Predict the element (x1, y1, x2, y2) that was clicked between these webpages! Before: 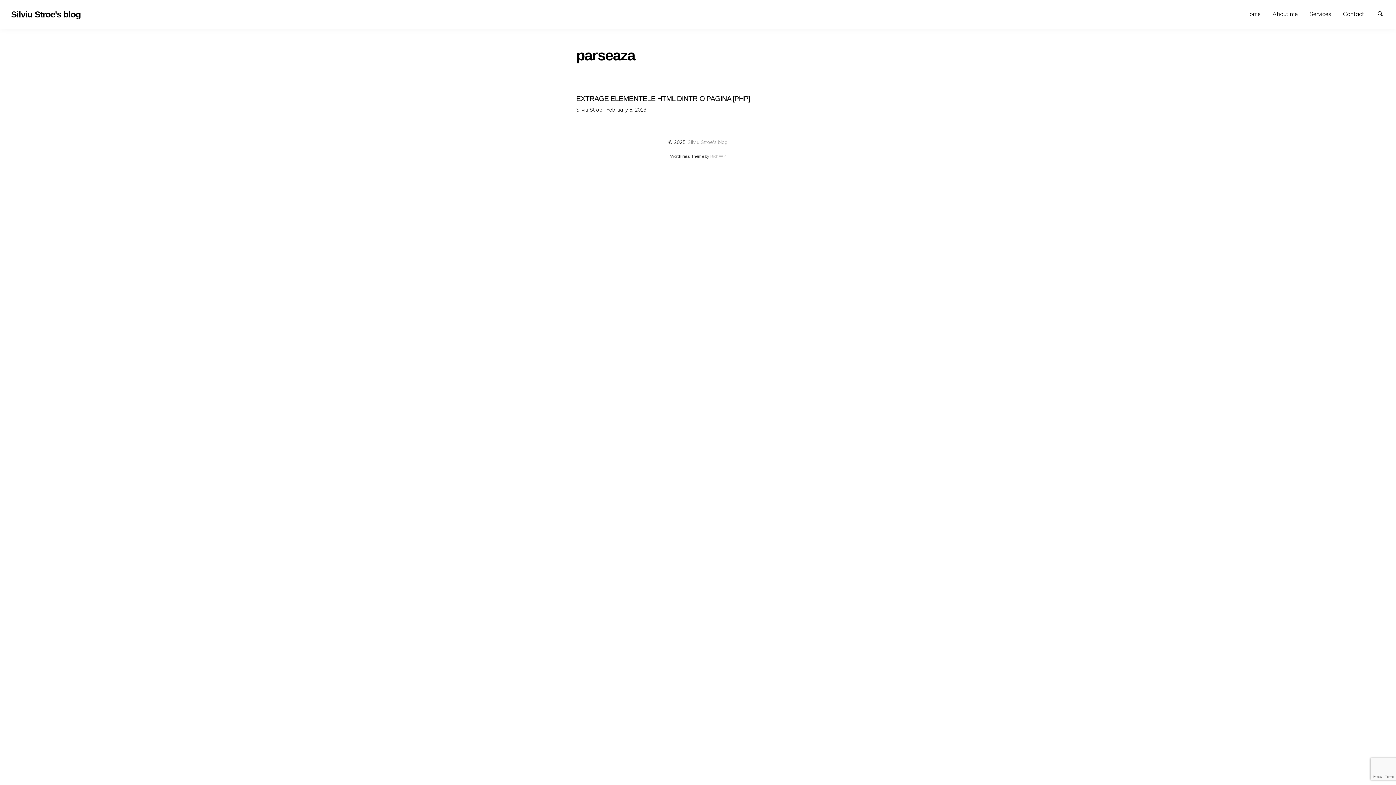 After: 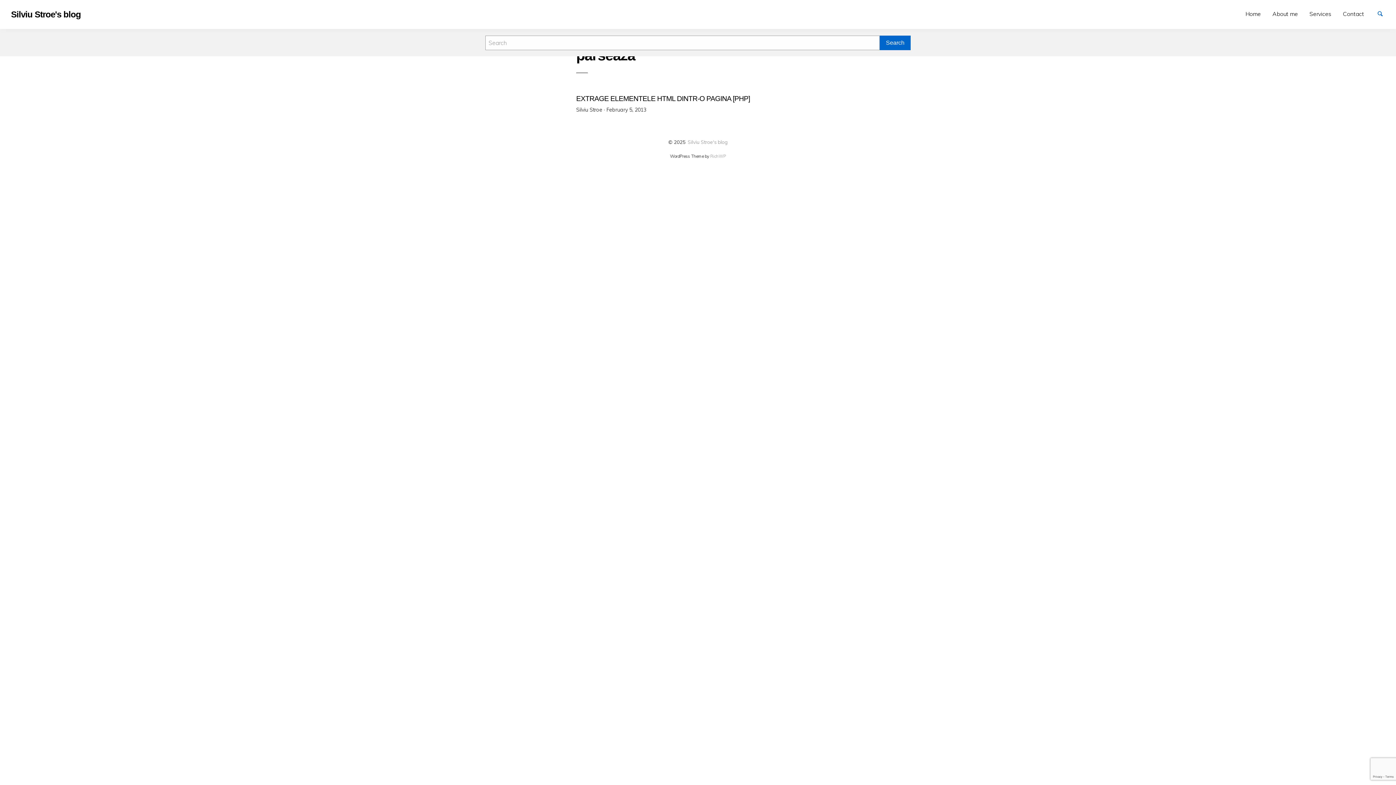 Action: bbox: (1378, 7, 1389, 18) label: Search